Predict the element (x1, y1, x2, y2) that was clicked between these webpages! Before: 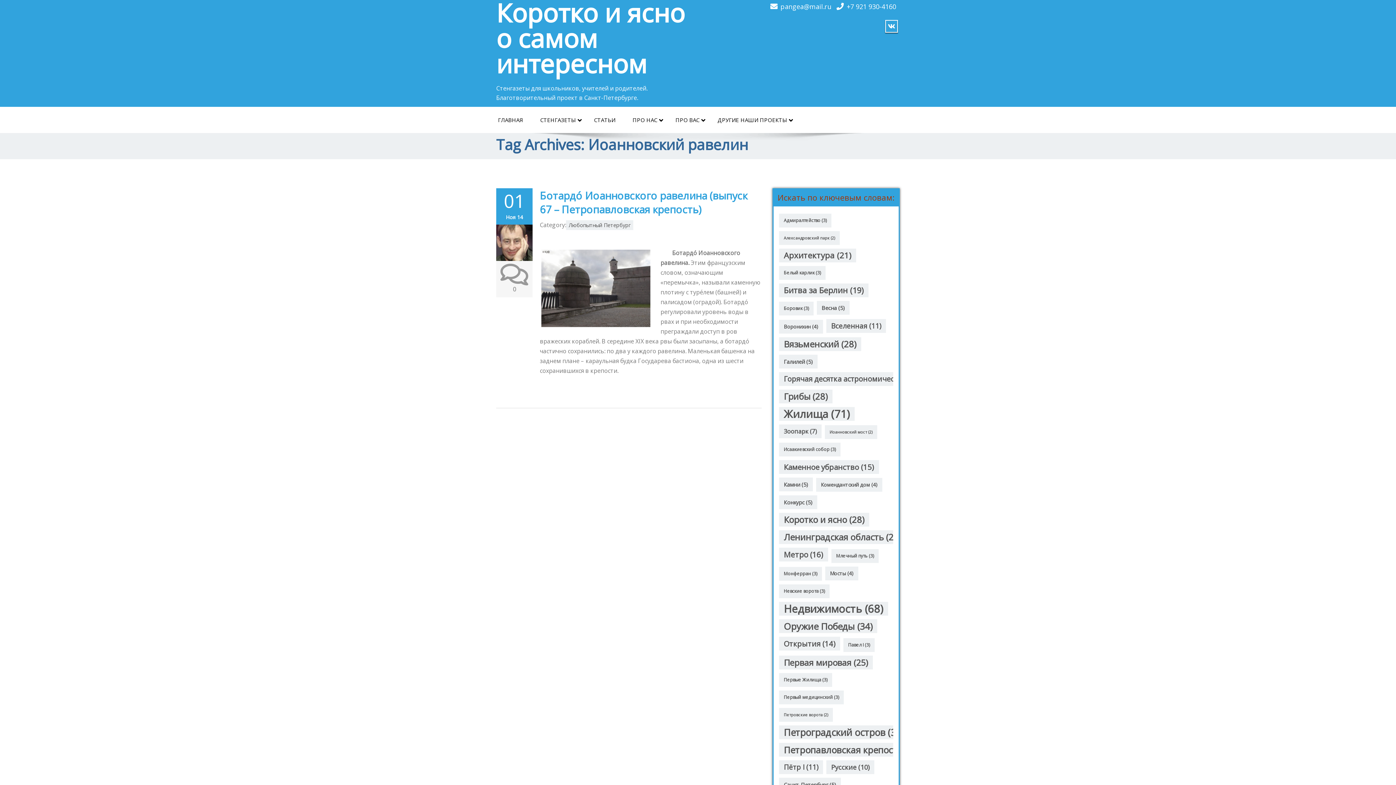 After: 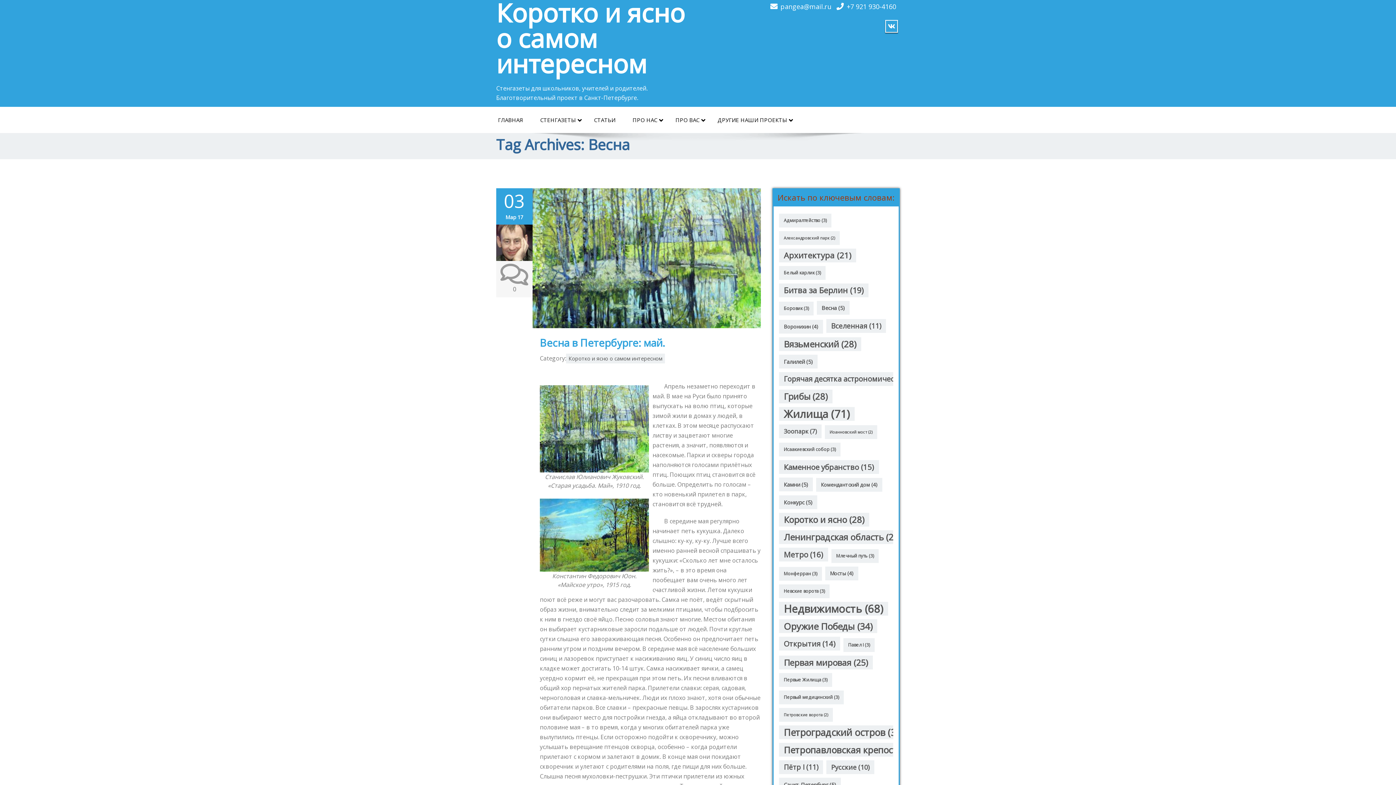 Action: bbox: (817, 301, 849, 314) label: Весна (5 элементов)